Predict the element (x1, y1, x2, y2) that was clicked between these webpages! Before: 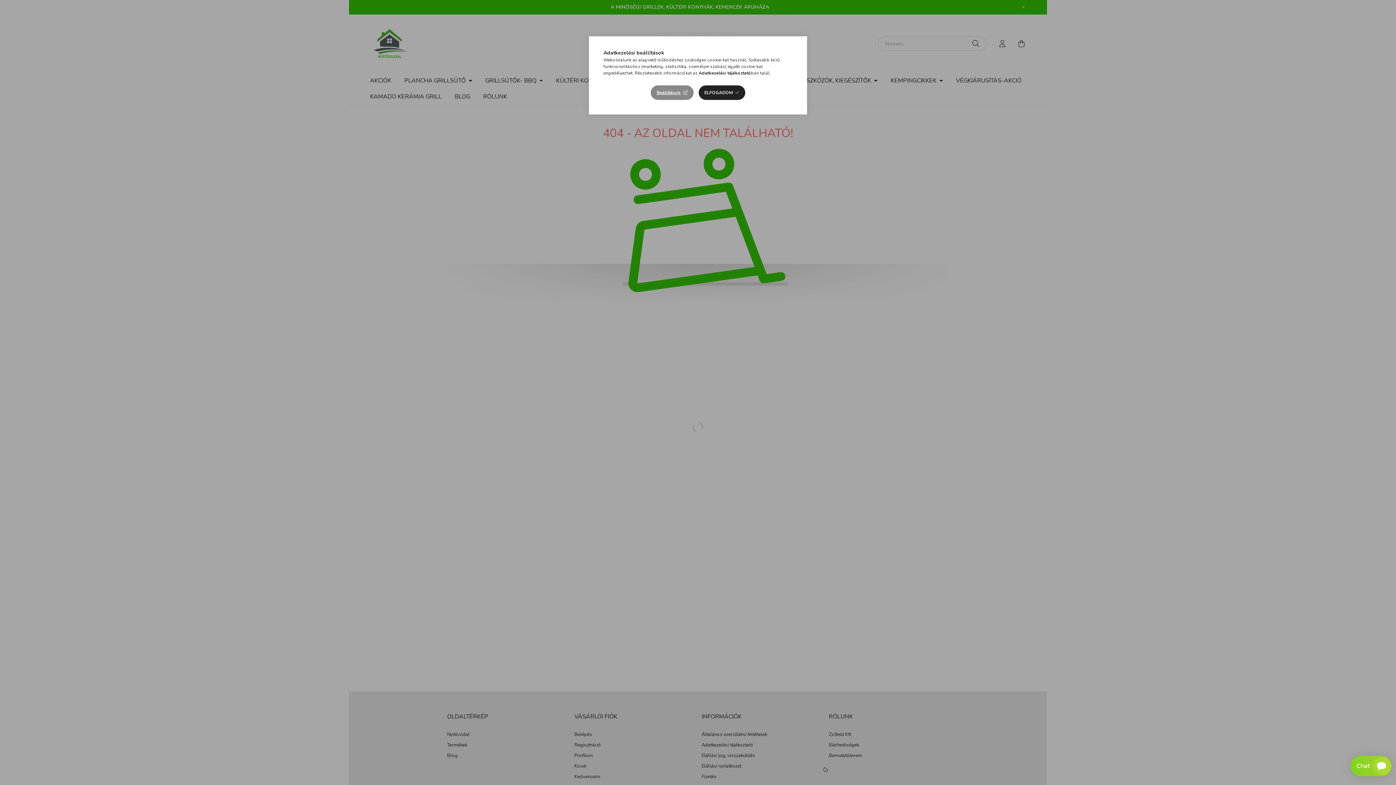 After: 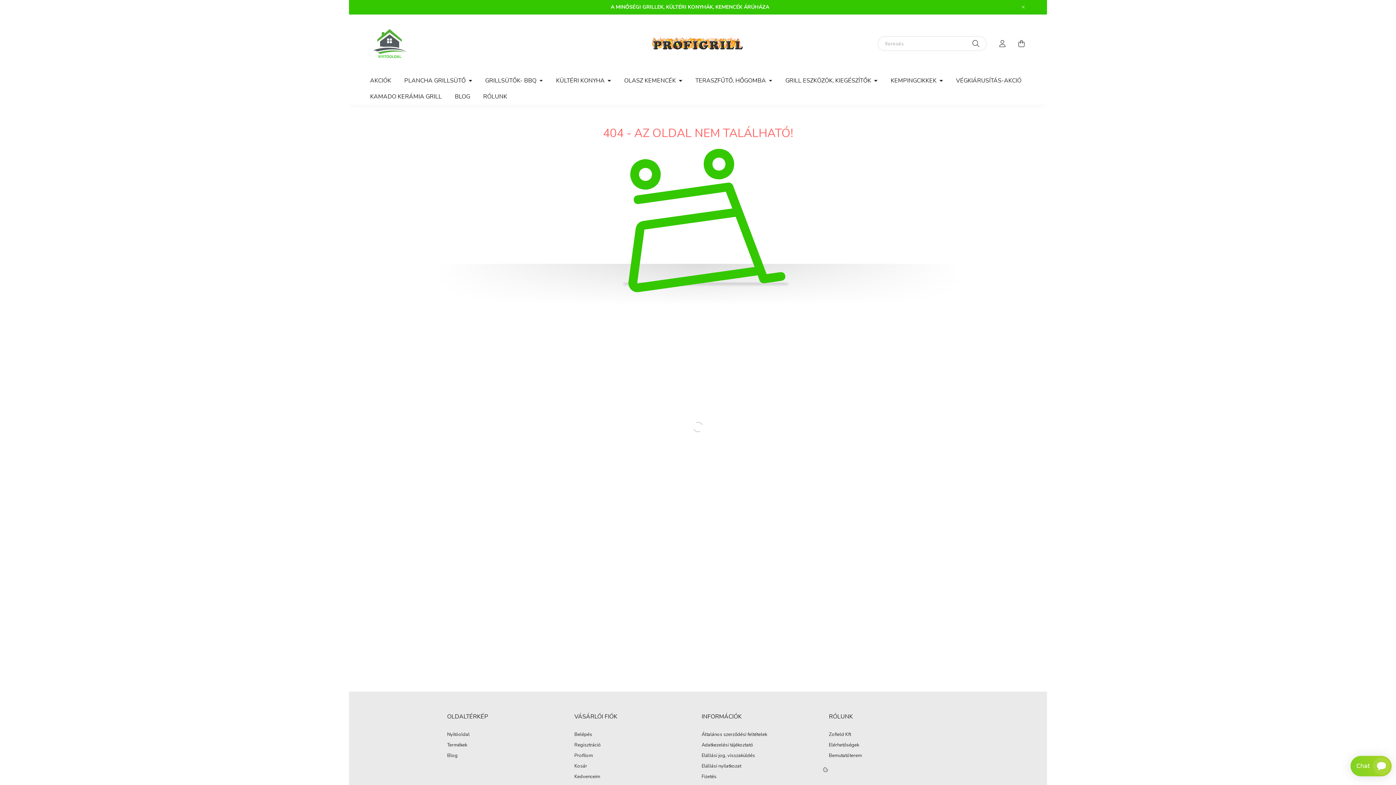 Action: bbox: (698, 85, 745, 100) label: ELFOGADOM